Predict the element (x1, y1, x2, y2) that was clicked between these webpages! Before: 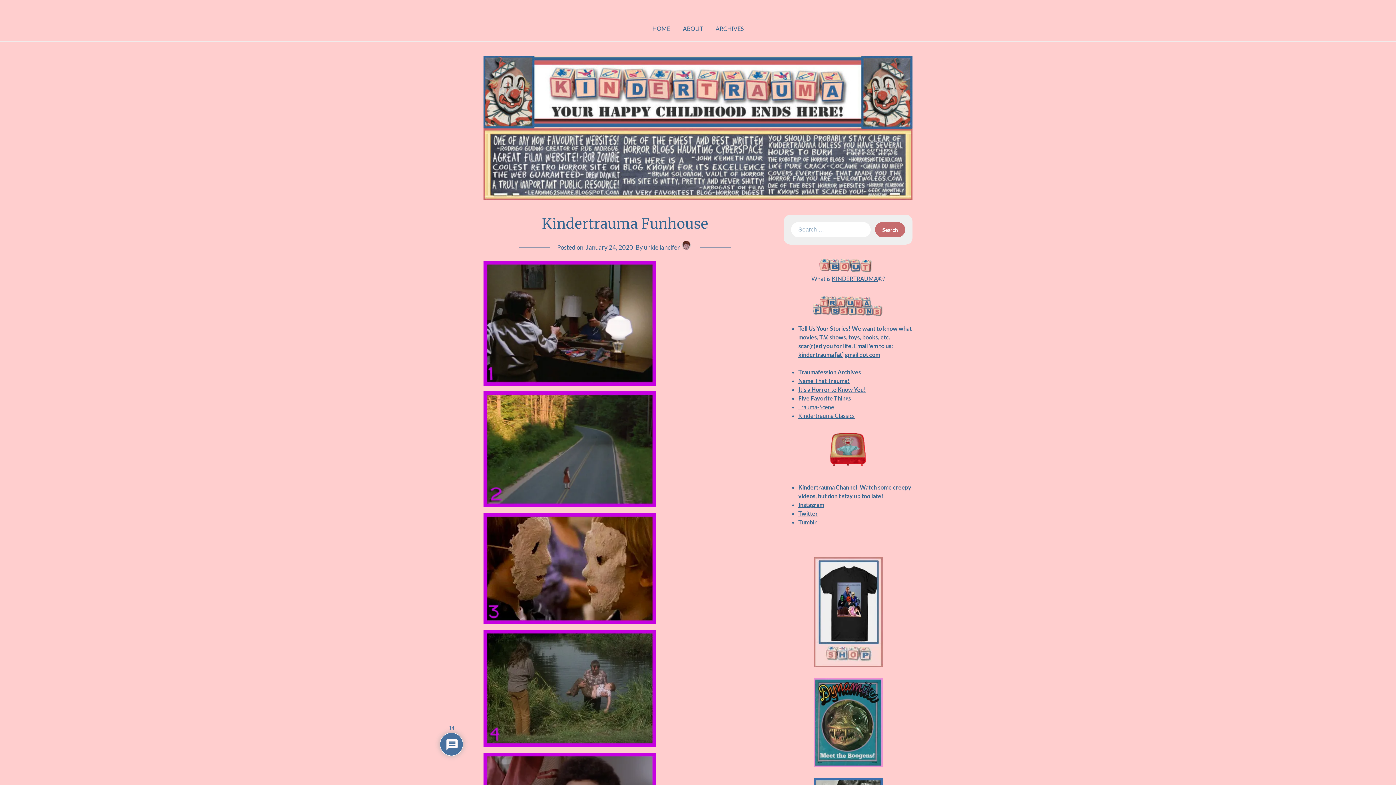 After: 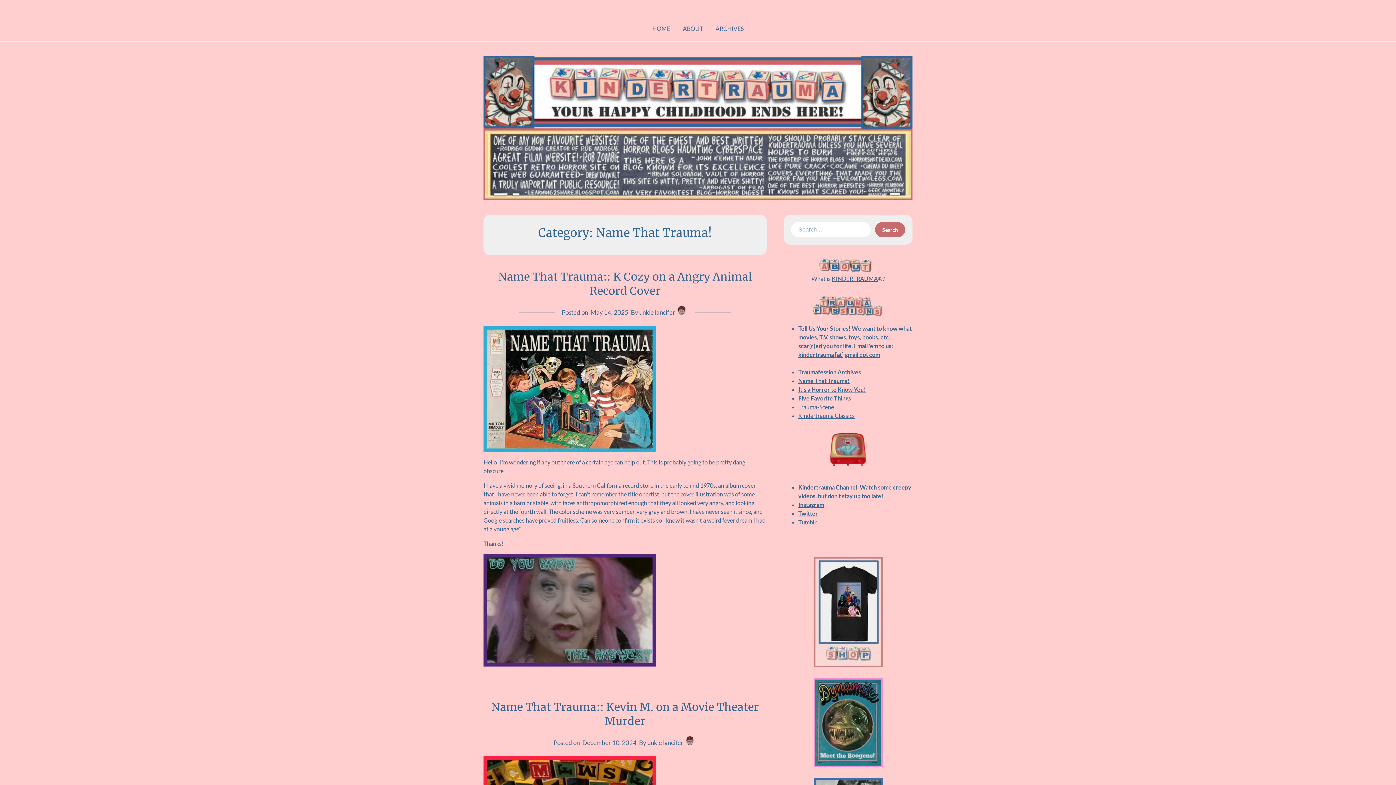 Action: bbox: (798, 377, 849, 384) label: Name That Trauma!